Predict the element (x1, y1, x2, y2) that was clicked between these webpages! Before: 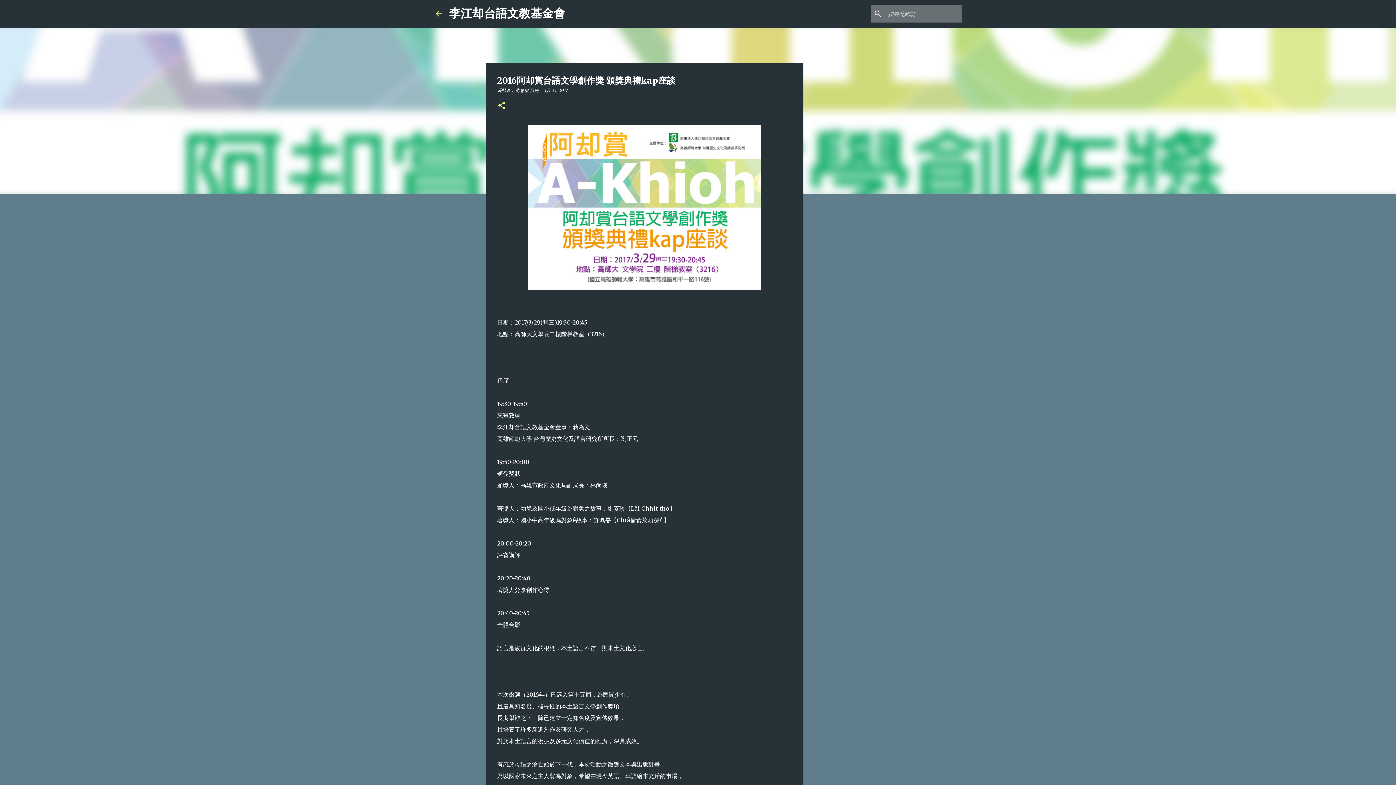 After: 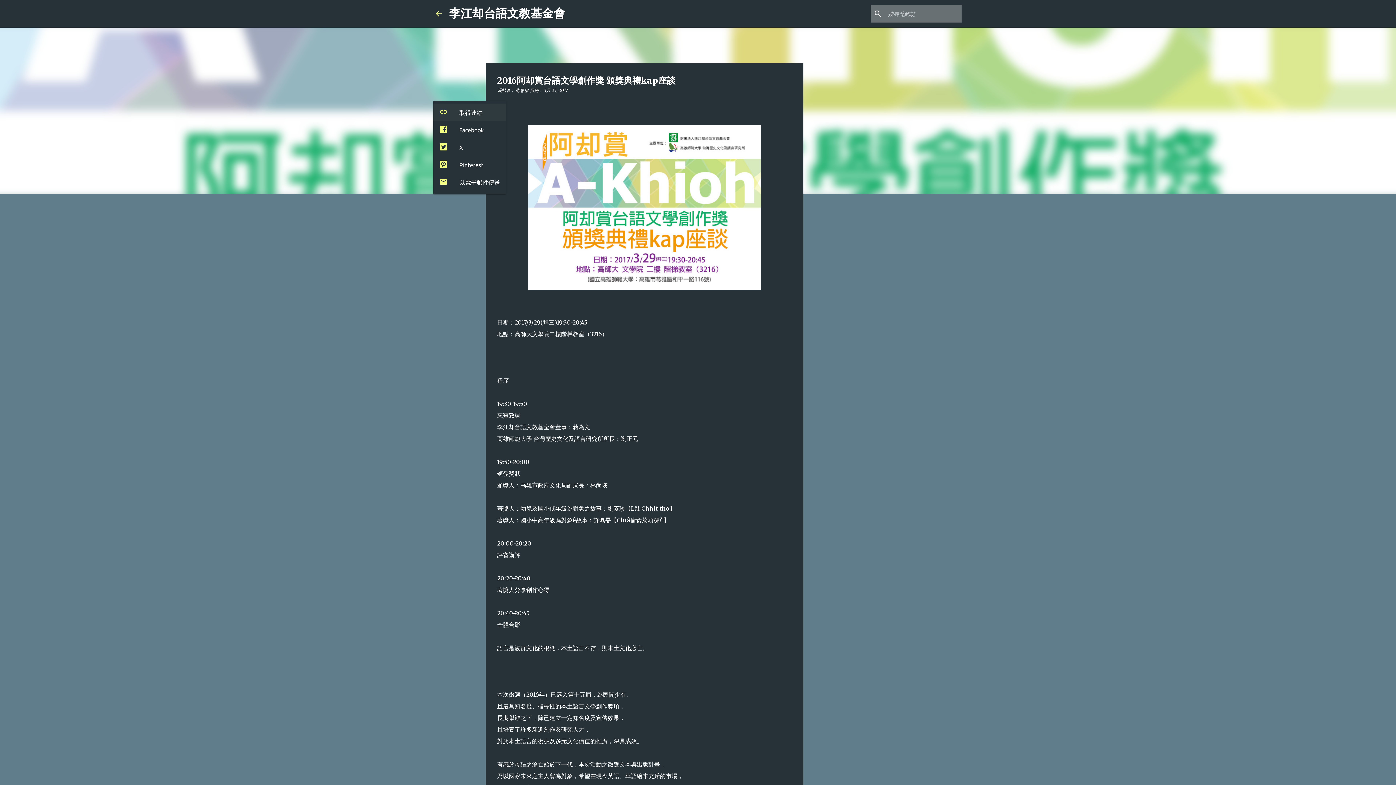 Action: bbox: (497, 101, 506, 110) label: 分享